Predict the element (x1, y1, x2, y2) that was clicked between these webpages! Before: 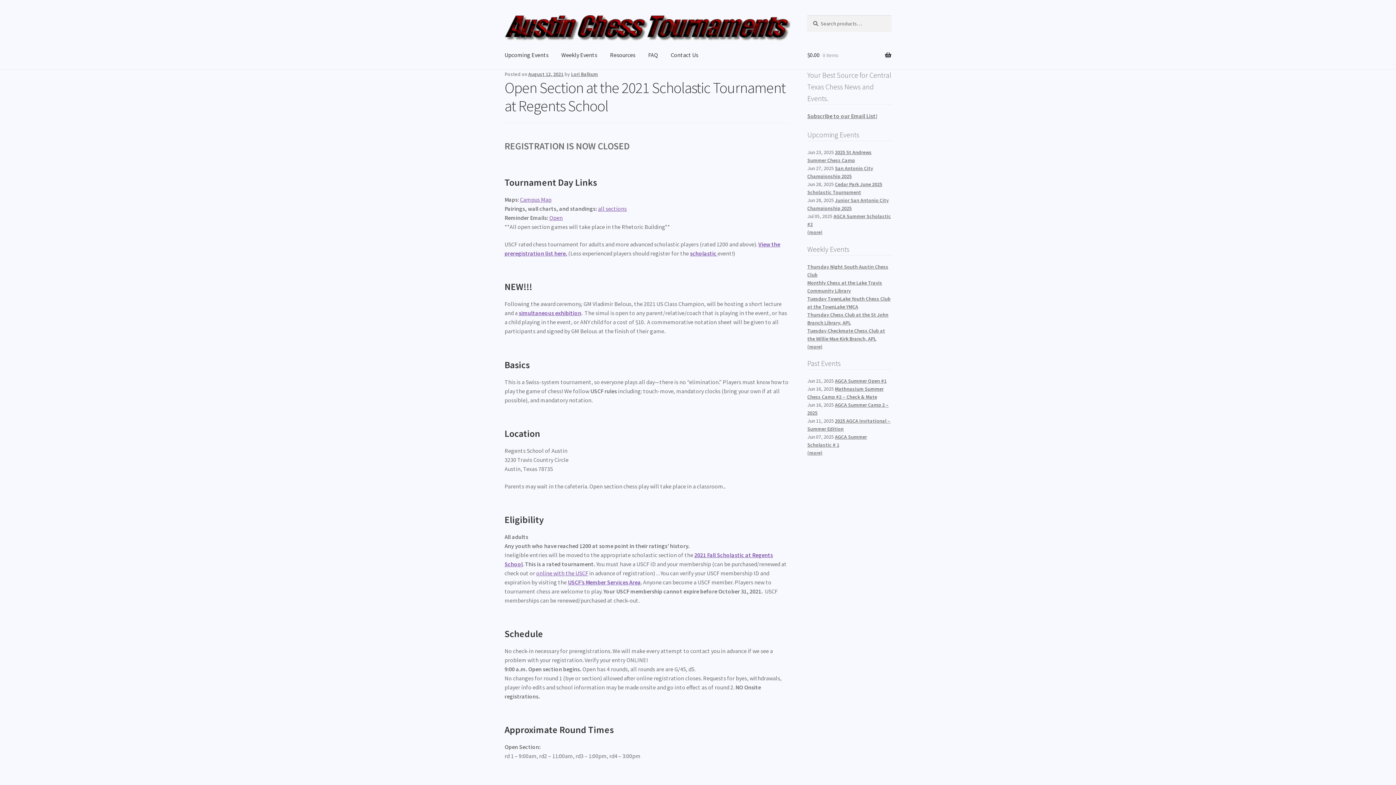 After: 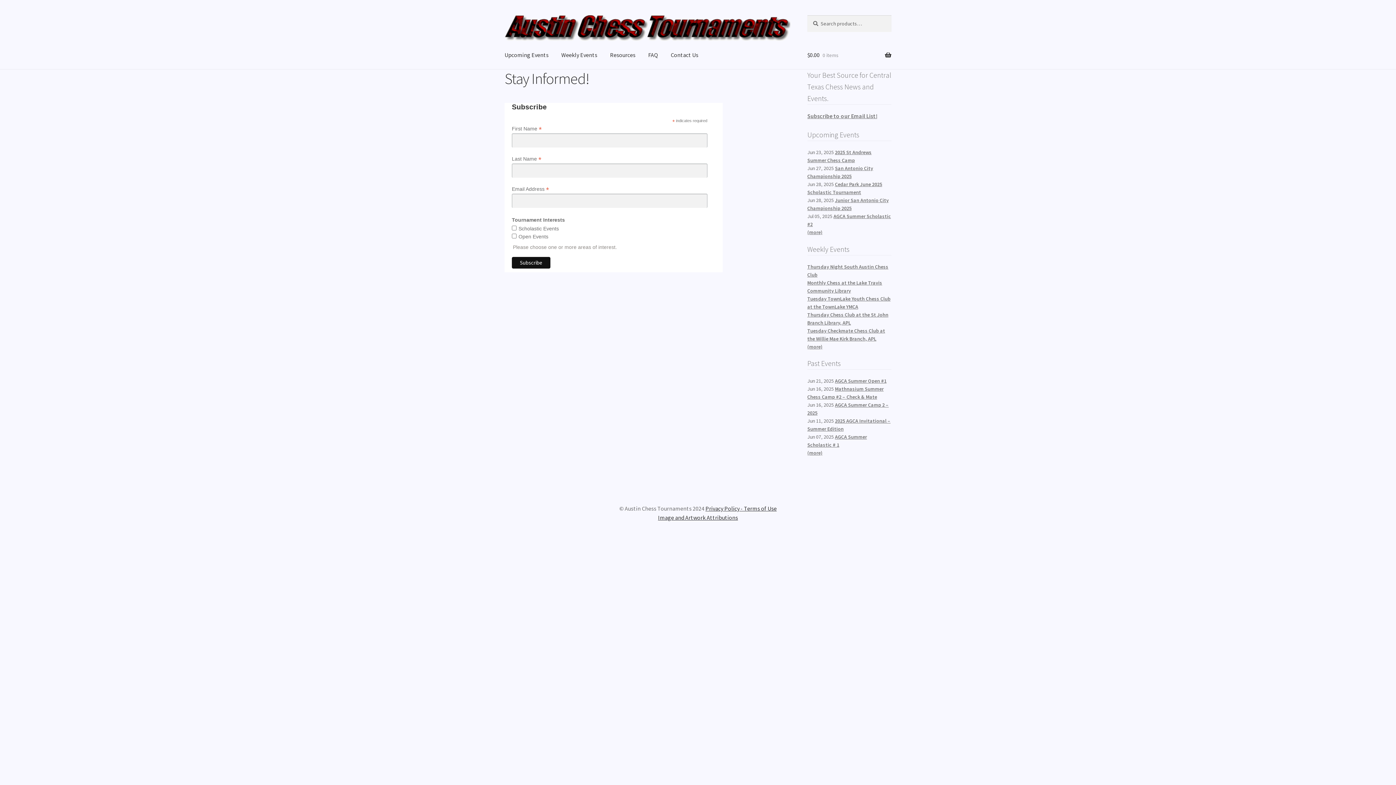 Action: label: Subscribe to our Email List! bbox: (807, 112, 877, 119)